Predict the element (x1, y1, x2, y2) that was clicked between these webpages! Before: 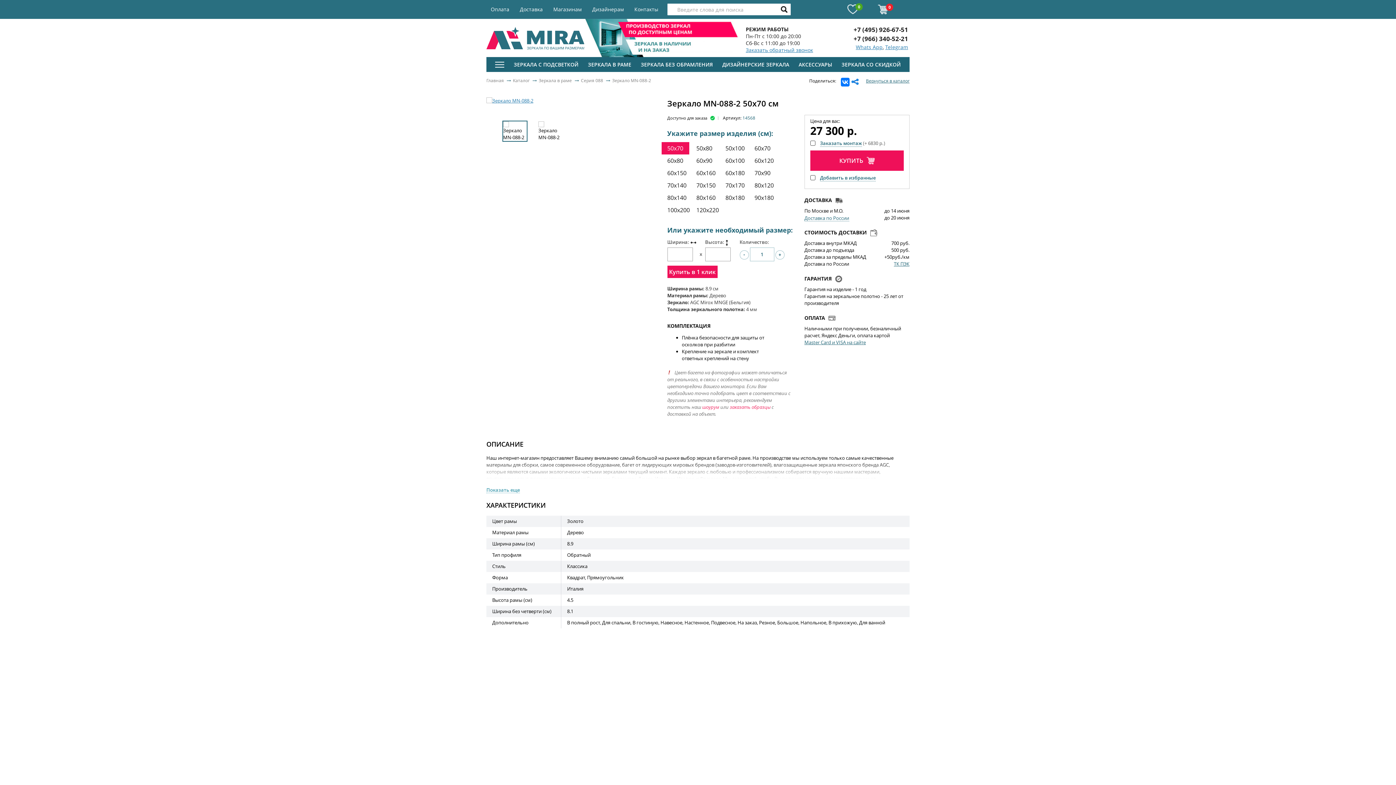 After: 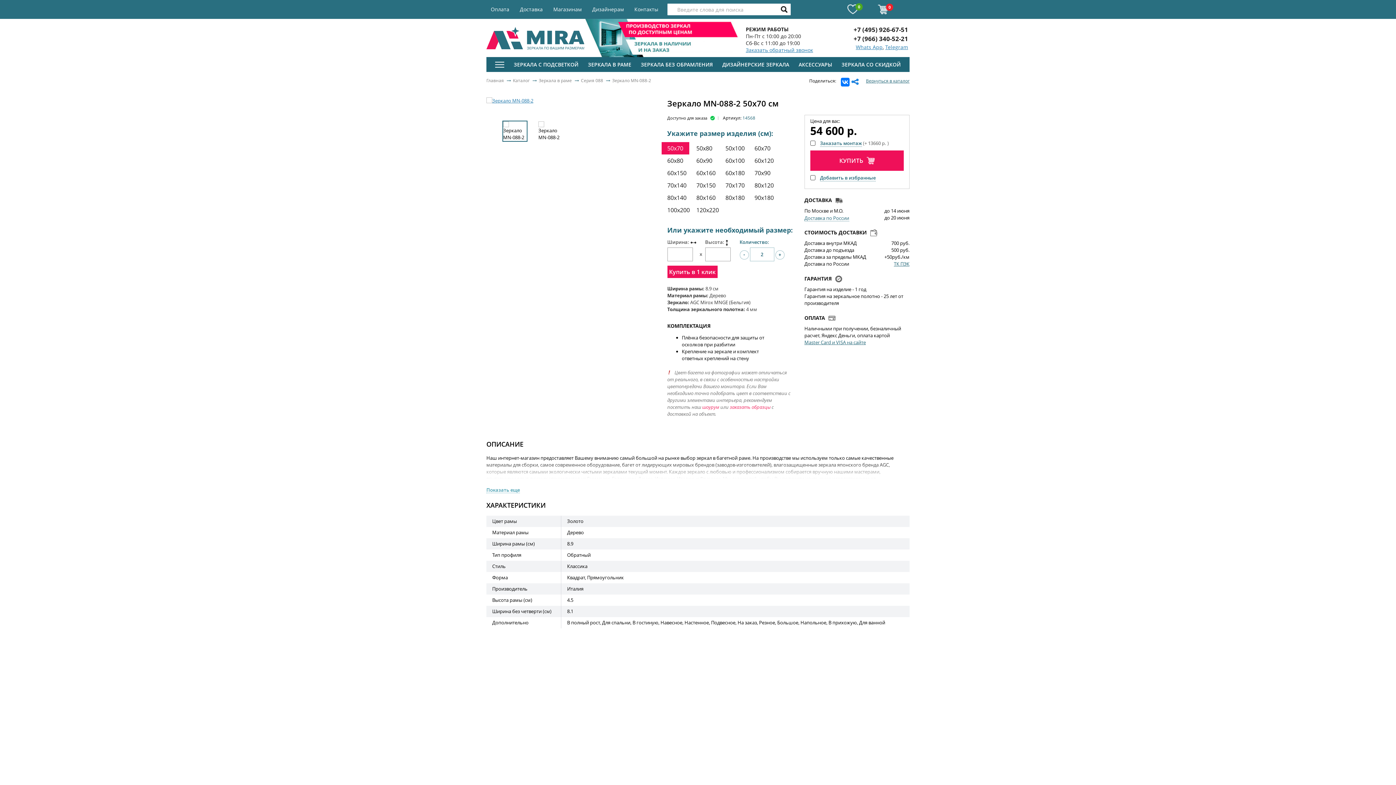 Action: bbox: (775, 250, 784, 259) label: +